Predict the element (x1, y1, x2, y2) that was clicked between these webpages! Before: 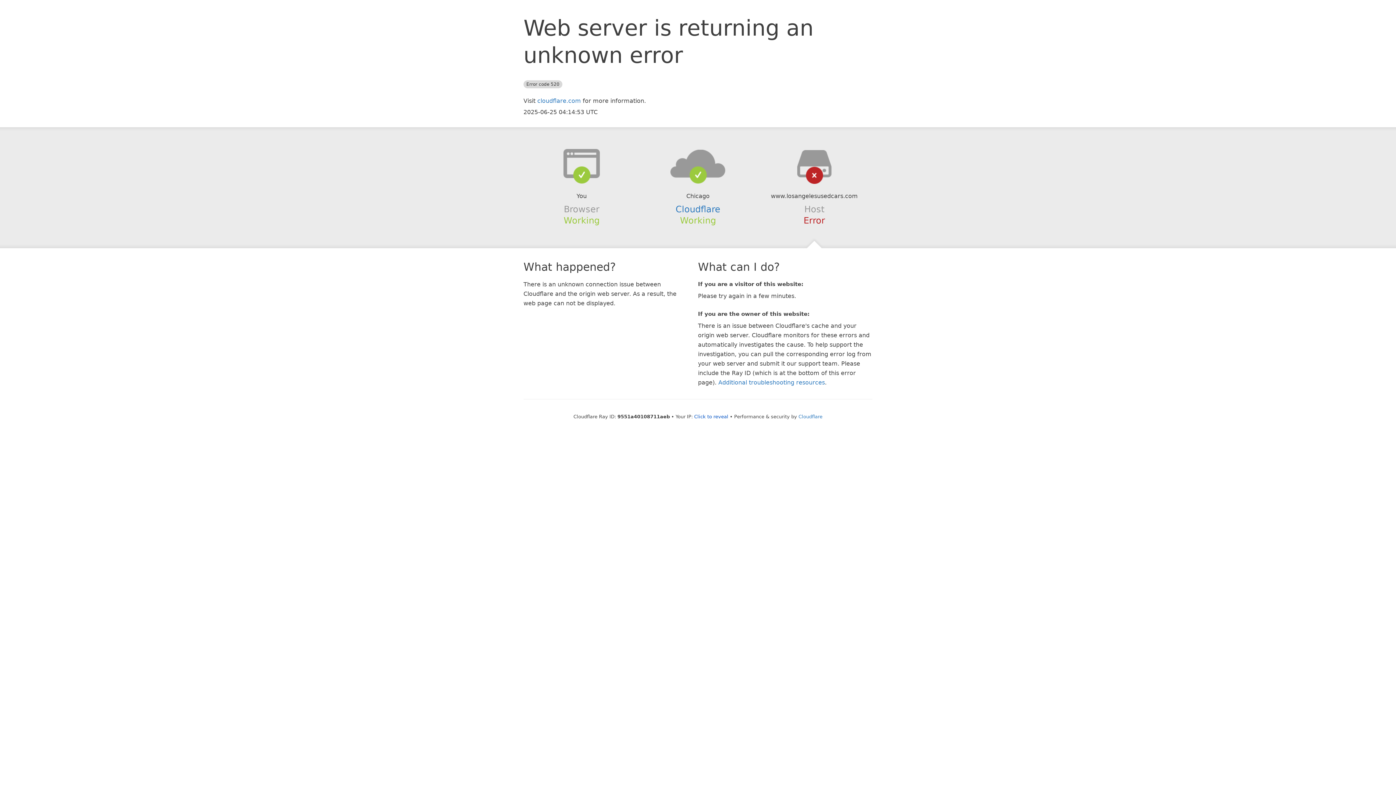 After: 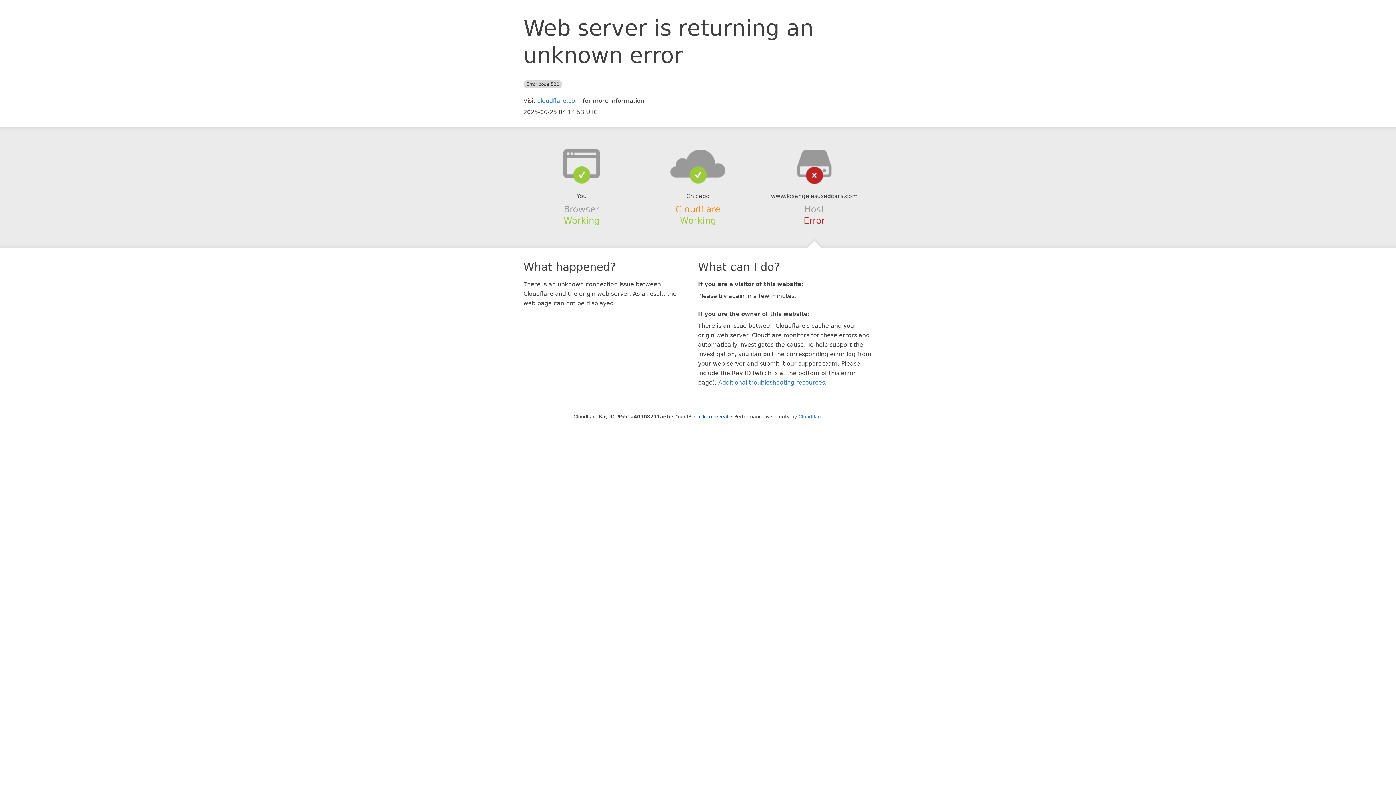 Action: label: Cloudflare bbox: (675, 204, 720, 214)